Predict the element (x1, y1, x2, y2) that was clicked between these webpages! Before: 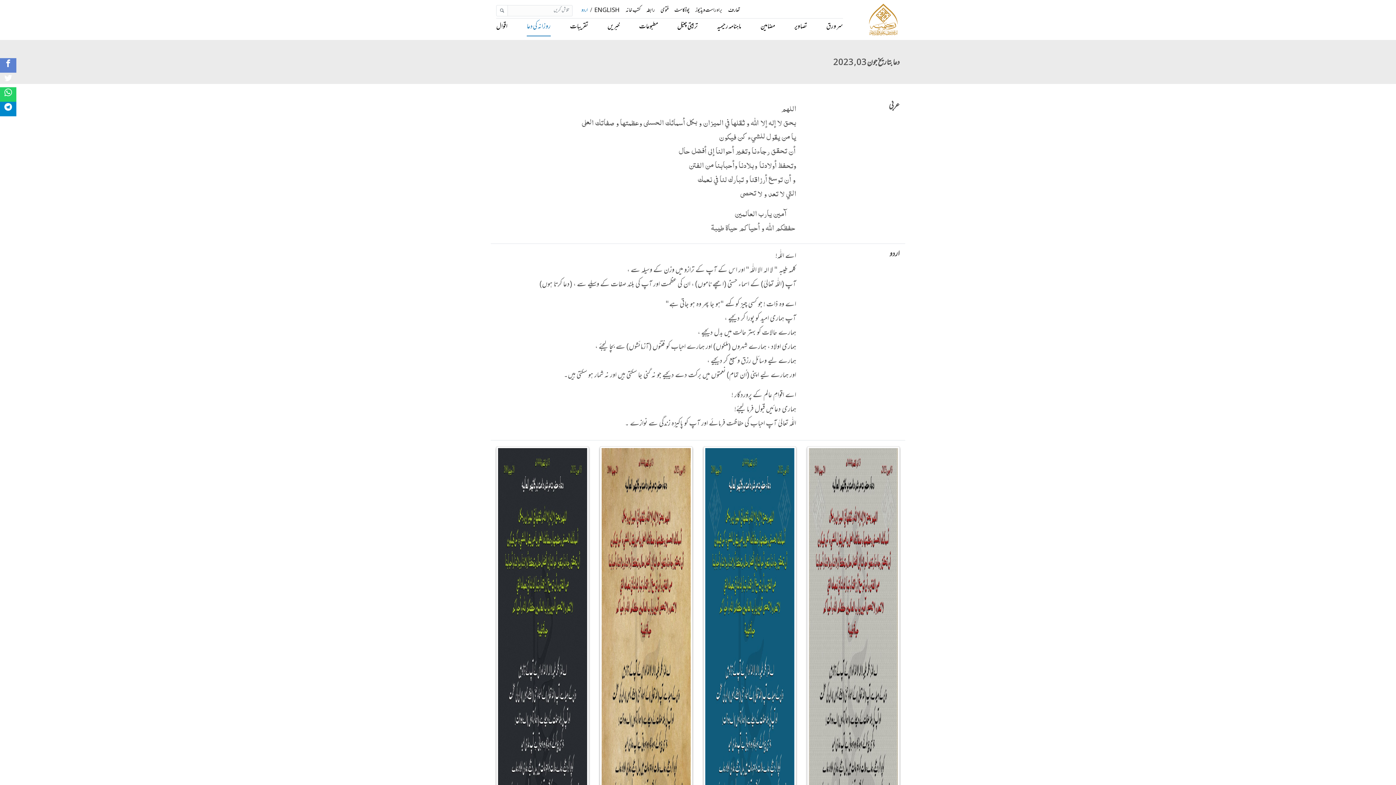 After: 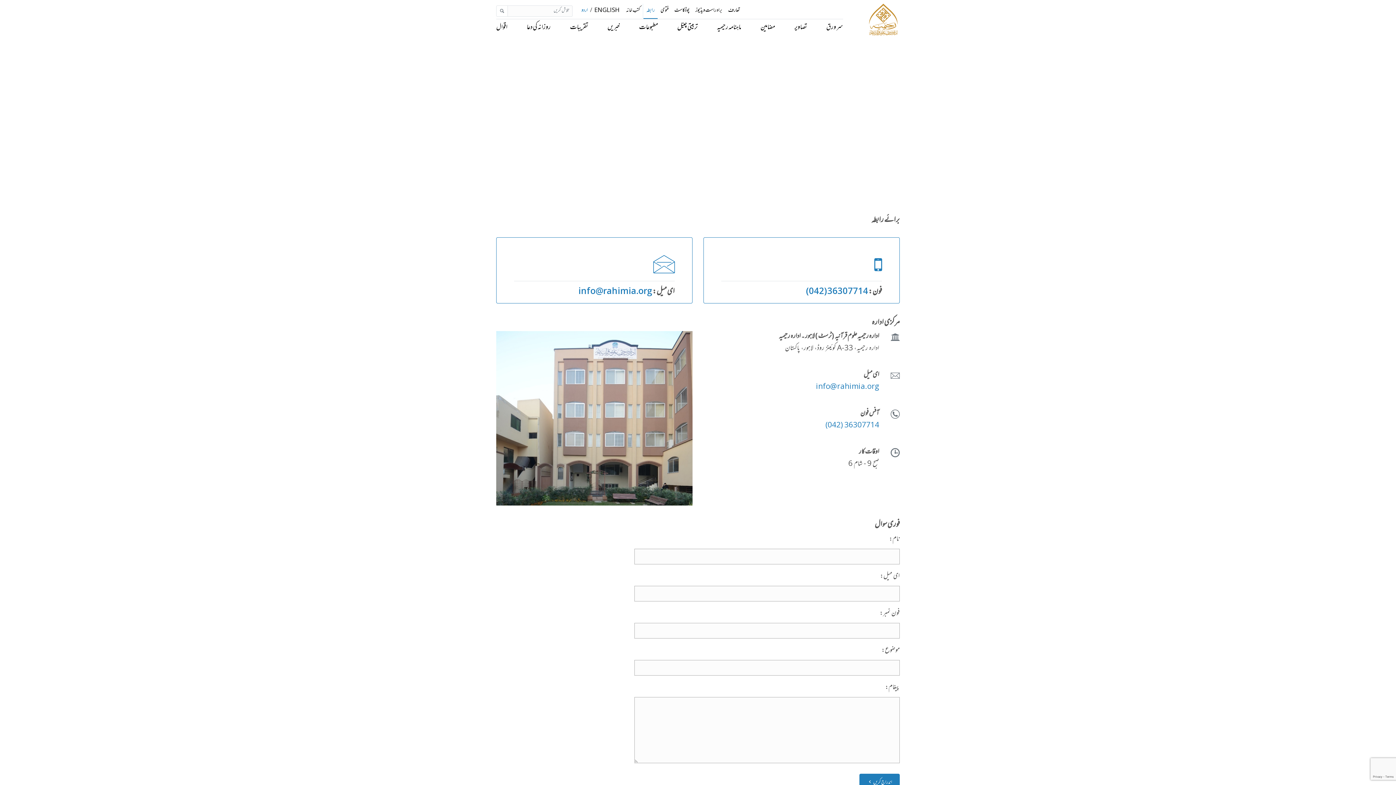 Action: bbox: (643, 3, 657, 18) label: رابطہ